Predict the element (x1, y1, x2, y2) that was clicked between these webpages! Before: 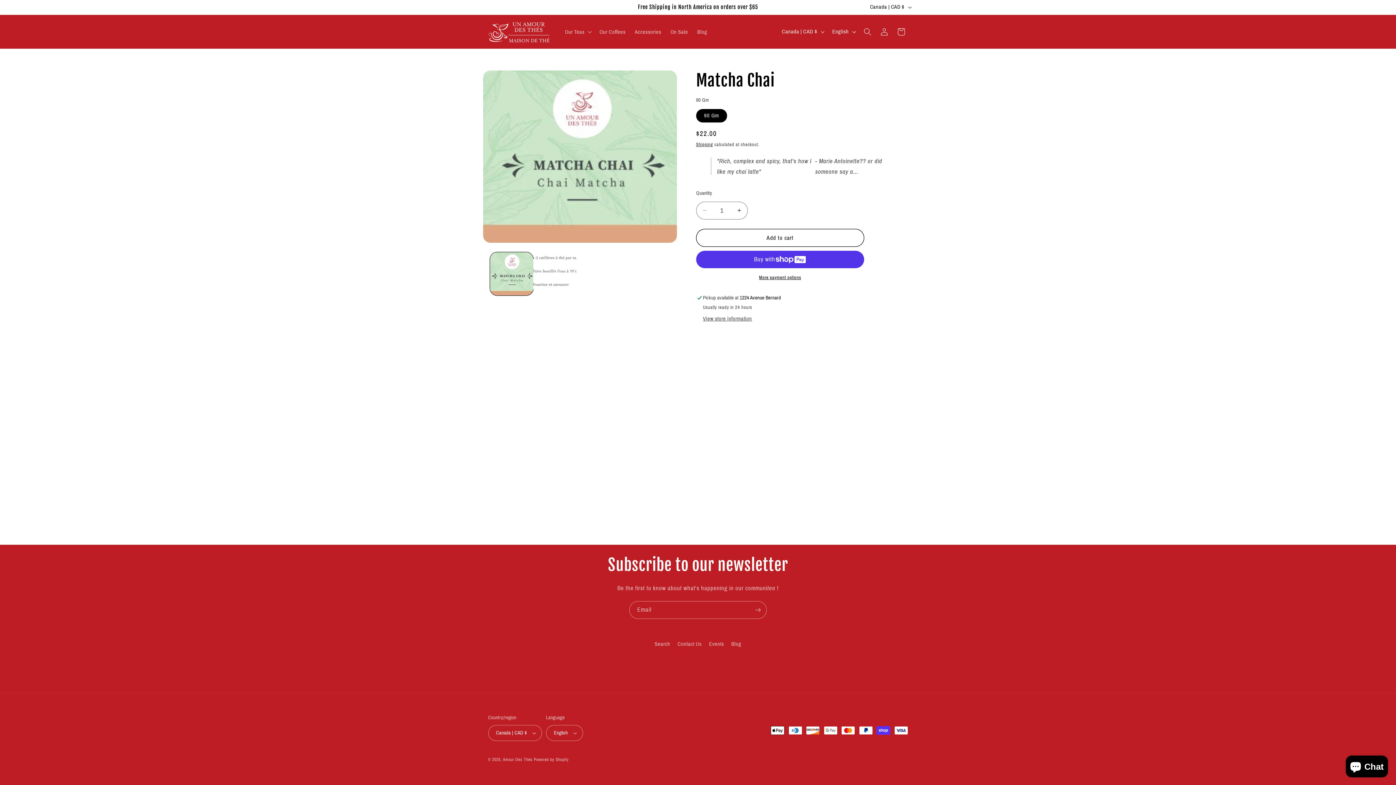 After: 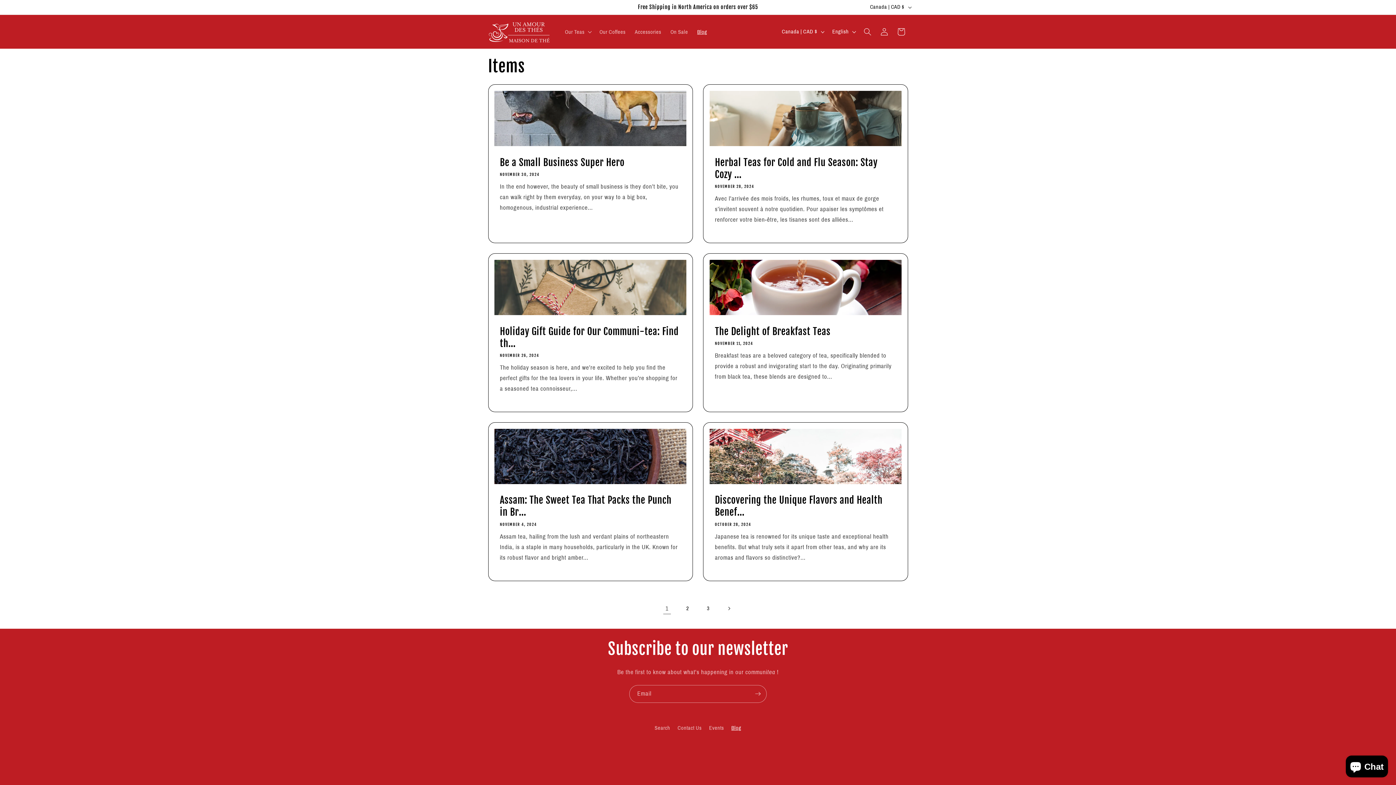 Action: bbox: (692, 23, 711, 39) label: Blog